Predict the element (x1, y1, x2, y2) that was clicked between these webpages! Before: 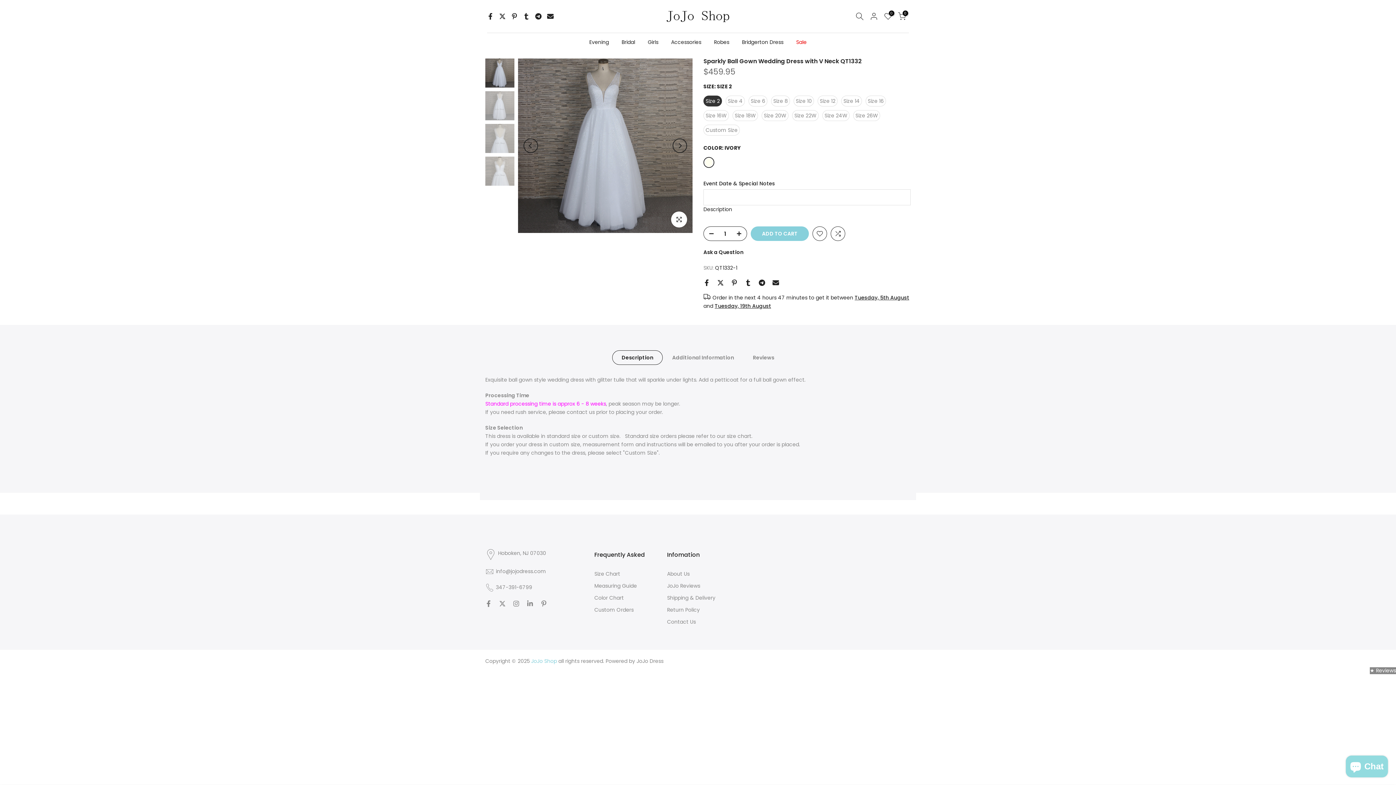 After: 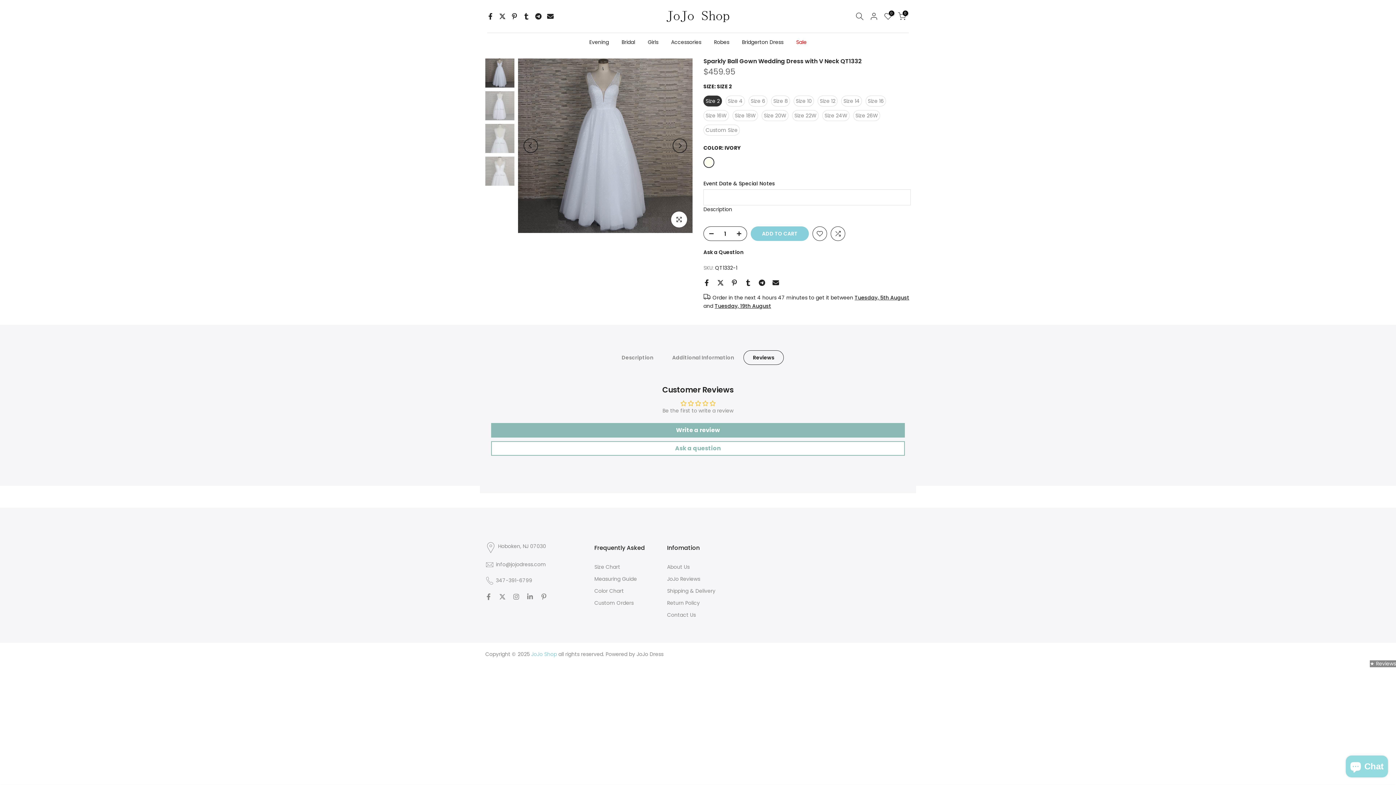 Action: label: Reviews bbox: (743, 350, 784, 365)